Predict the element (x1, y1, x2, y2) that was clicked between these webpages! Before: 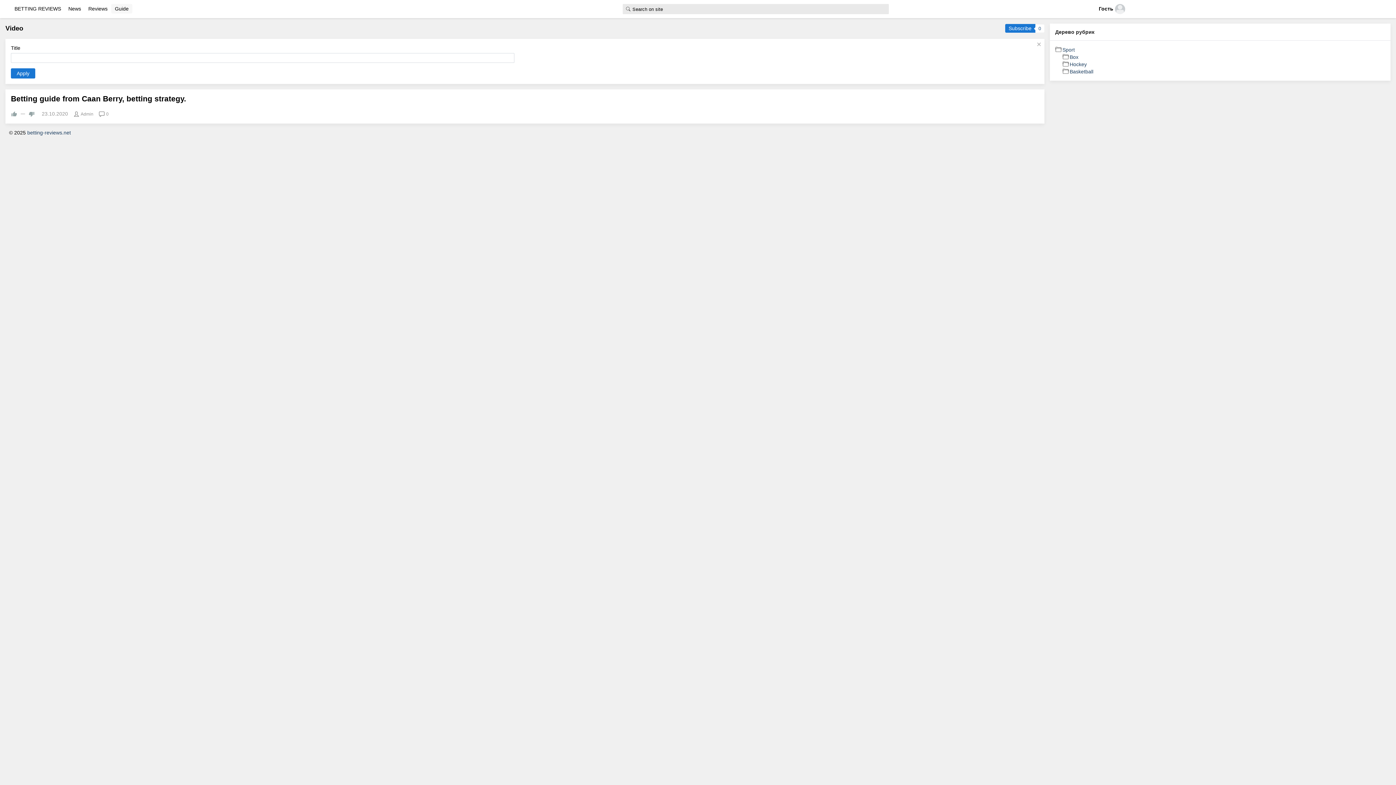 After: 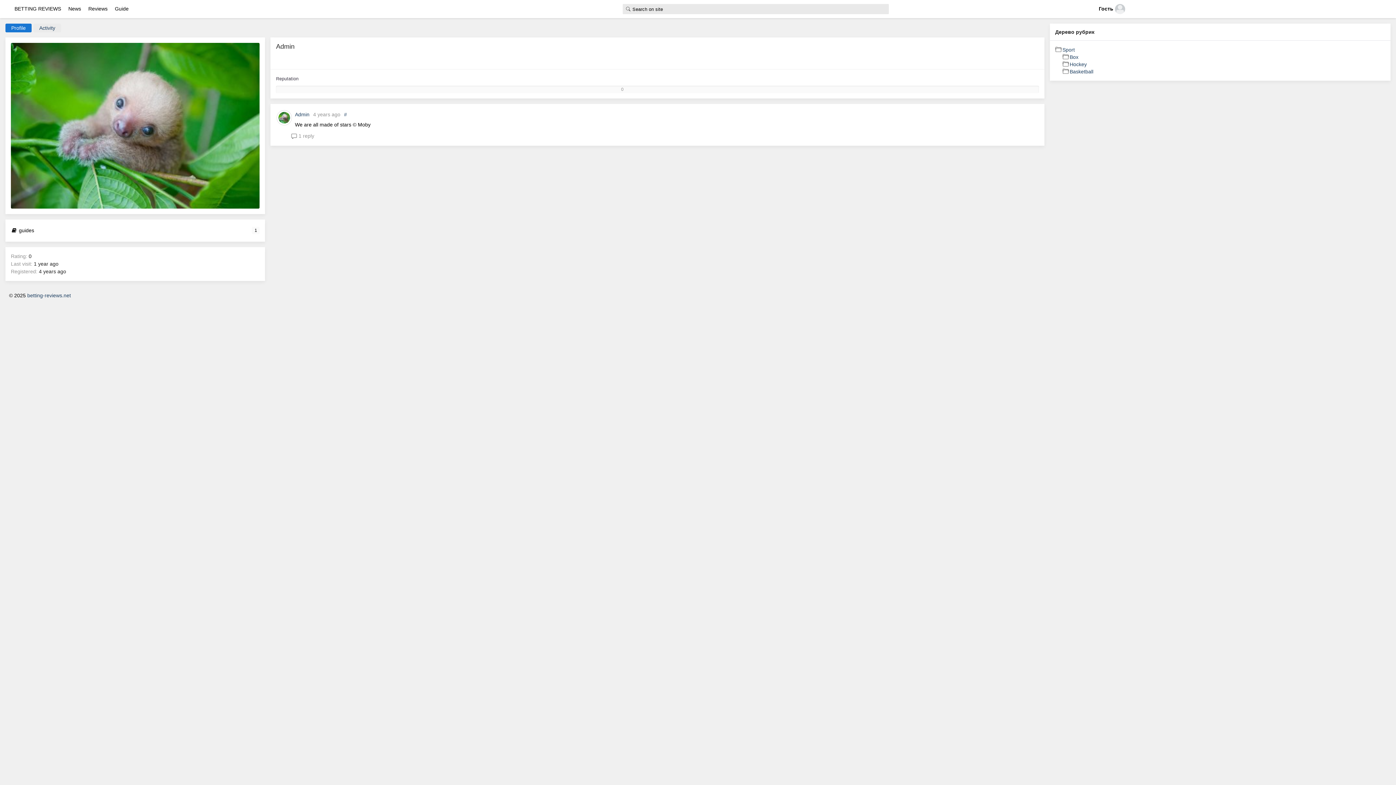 Action: label: Admin bbox: (80, 111, 93, 116)